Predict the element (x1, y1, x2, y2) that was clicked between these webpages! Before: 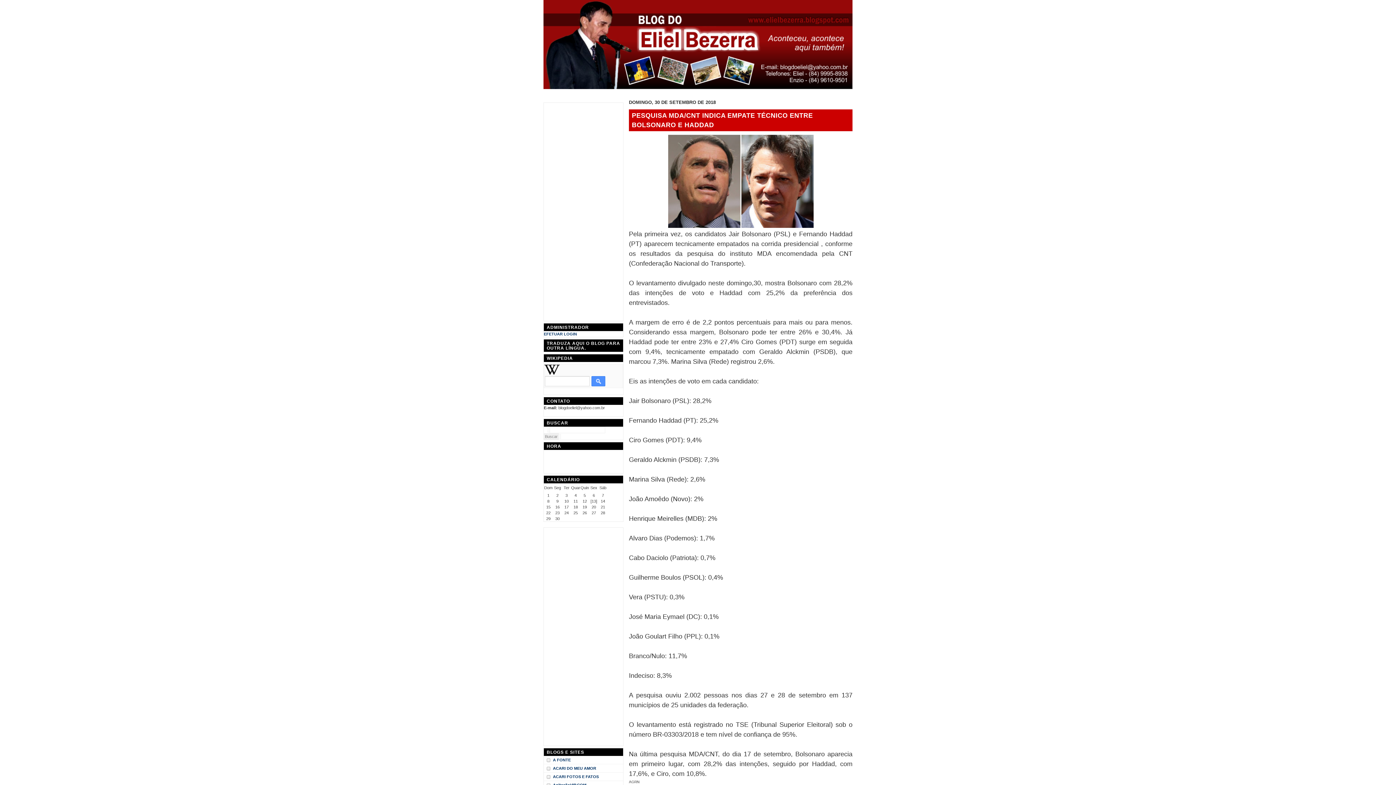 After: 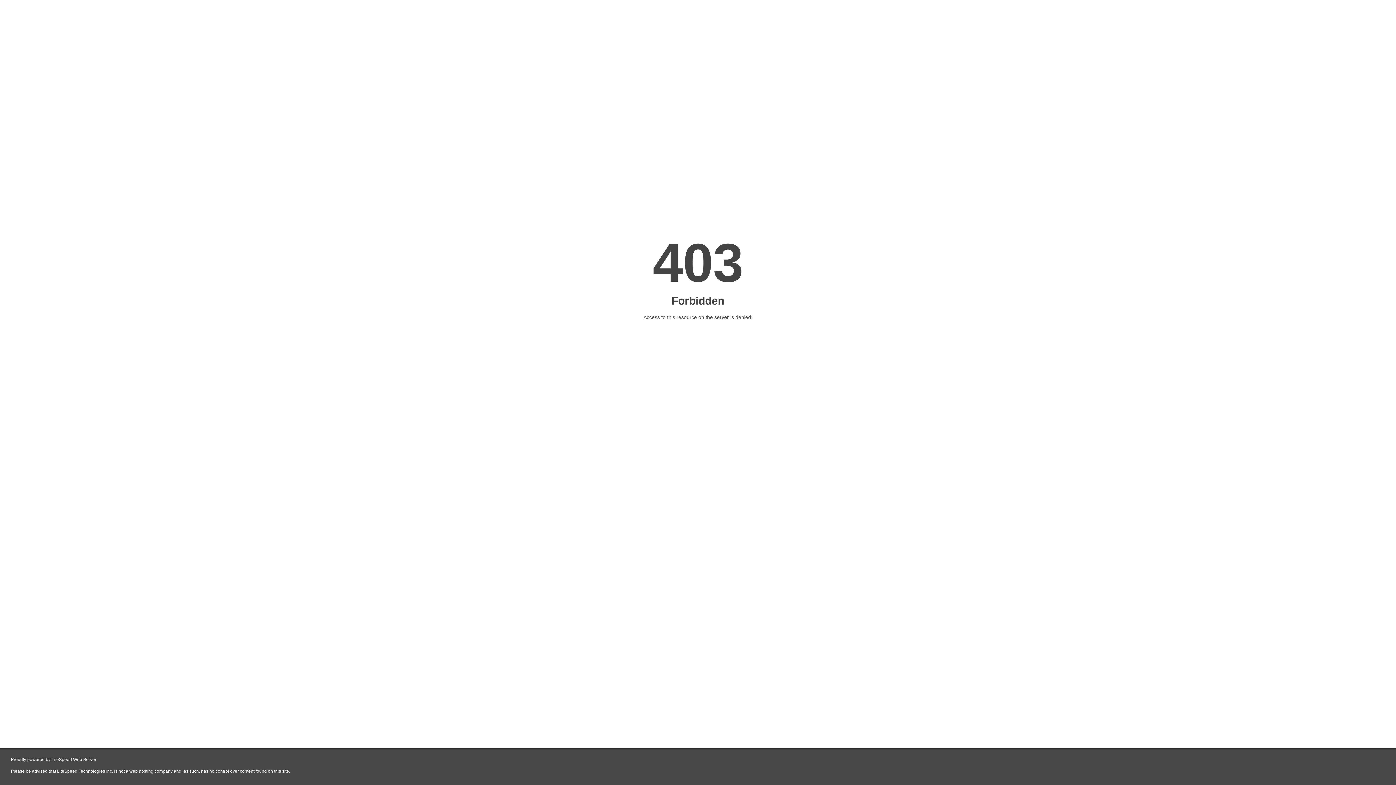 Action: label: A FONTE bbox: (553, 757, 570, 763)